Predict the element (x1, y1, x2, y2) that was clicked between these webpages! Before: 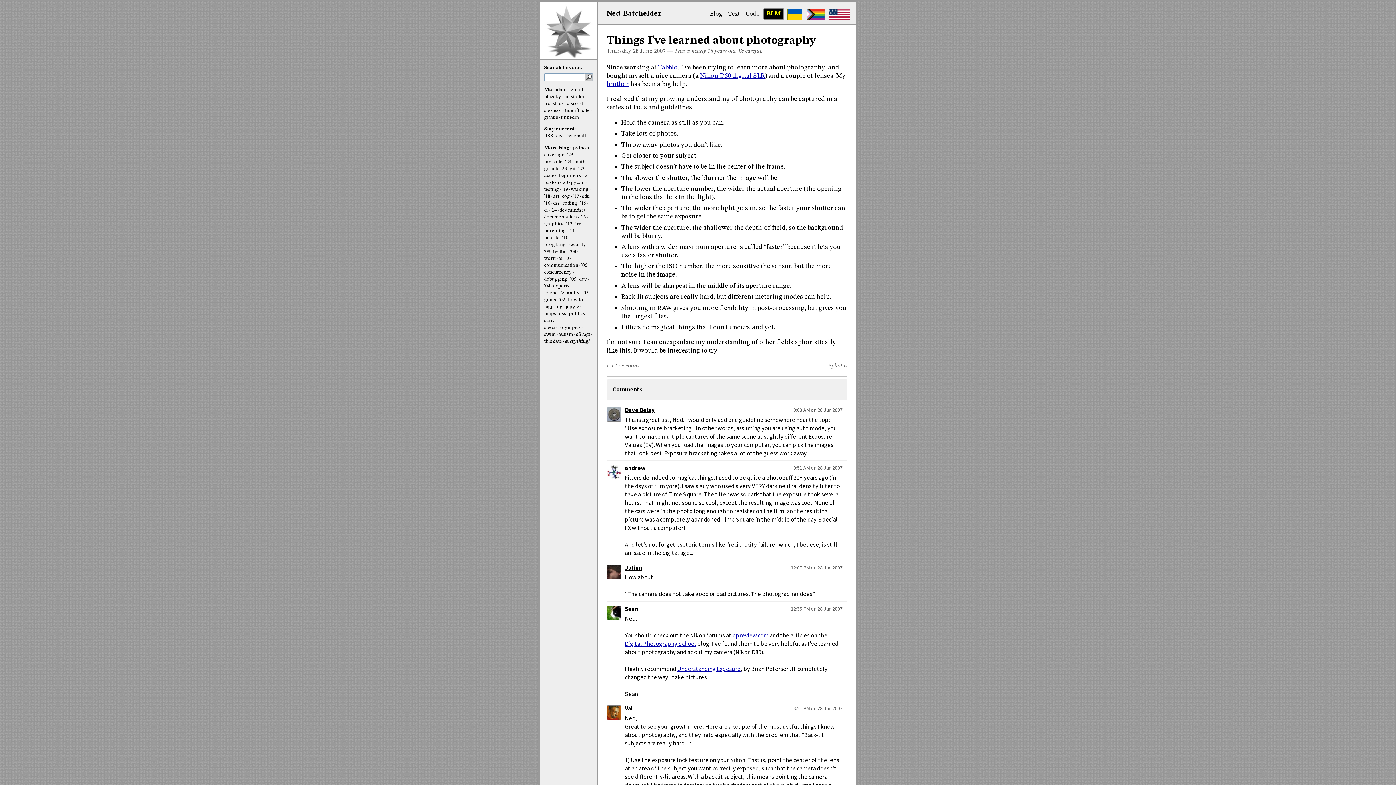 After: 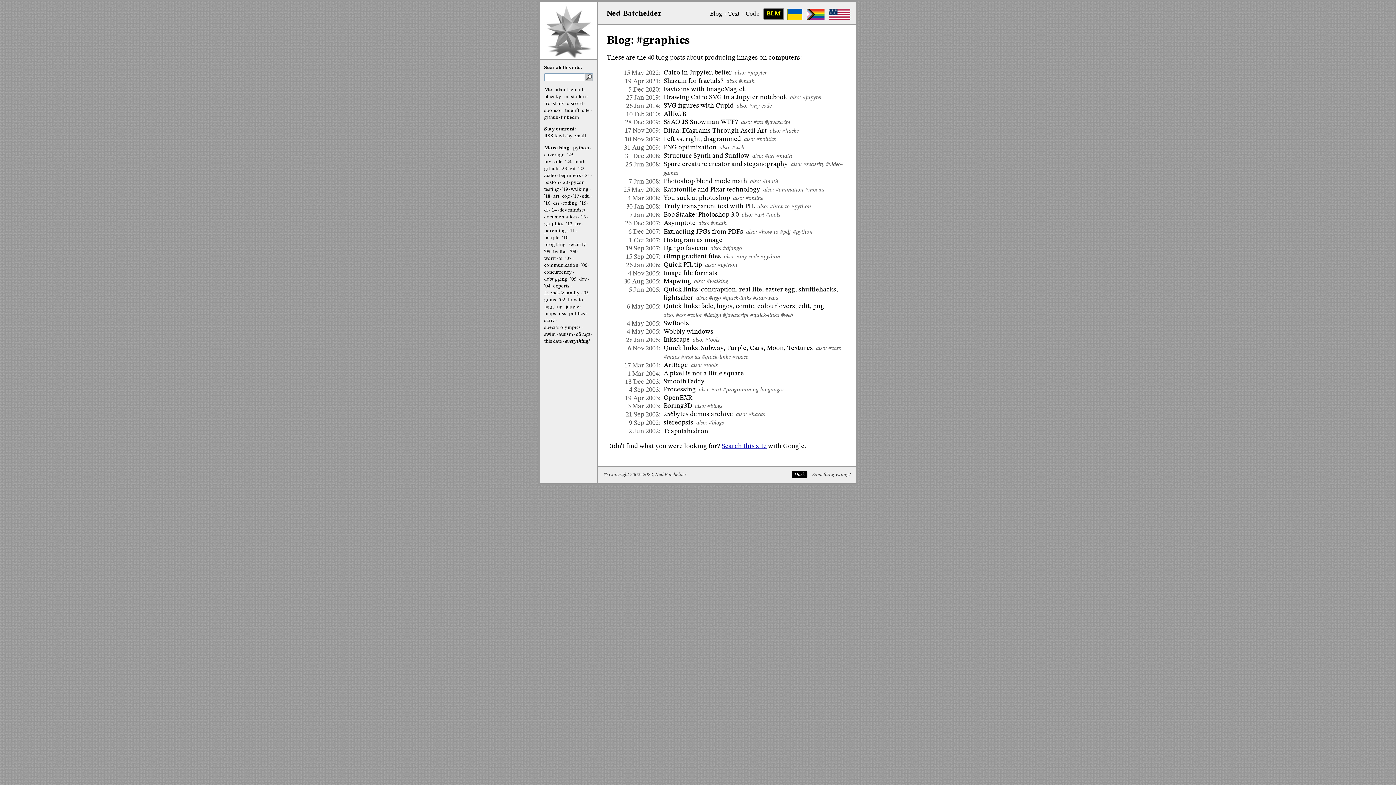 Action: bbox: (544, 221, 563, 226) label: graphics